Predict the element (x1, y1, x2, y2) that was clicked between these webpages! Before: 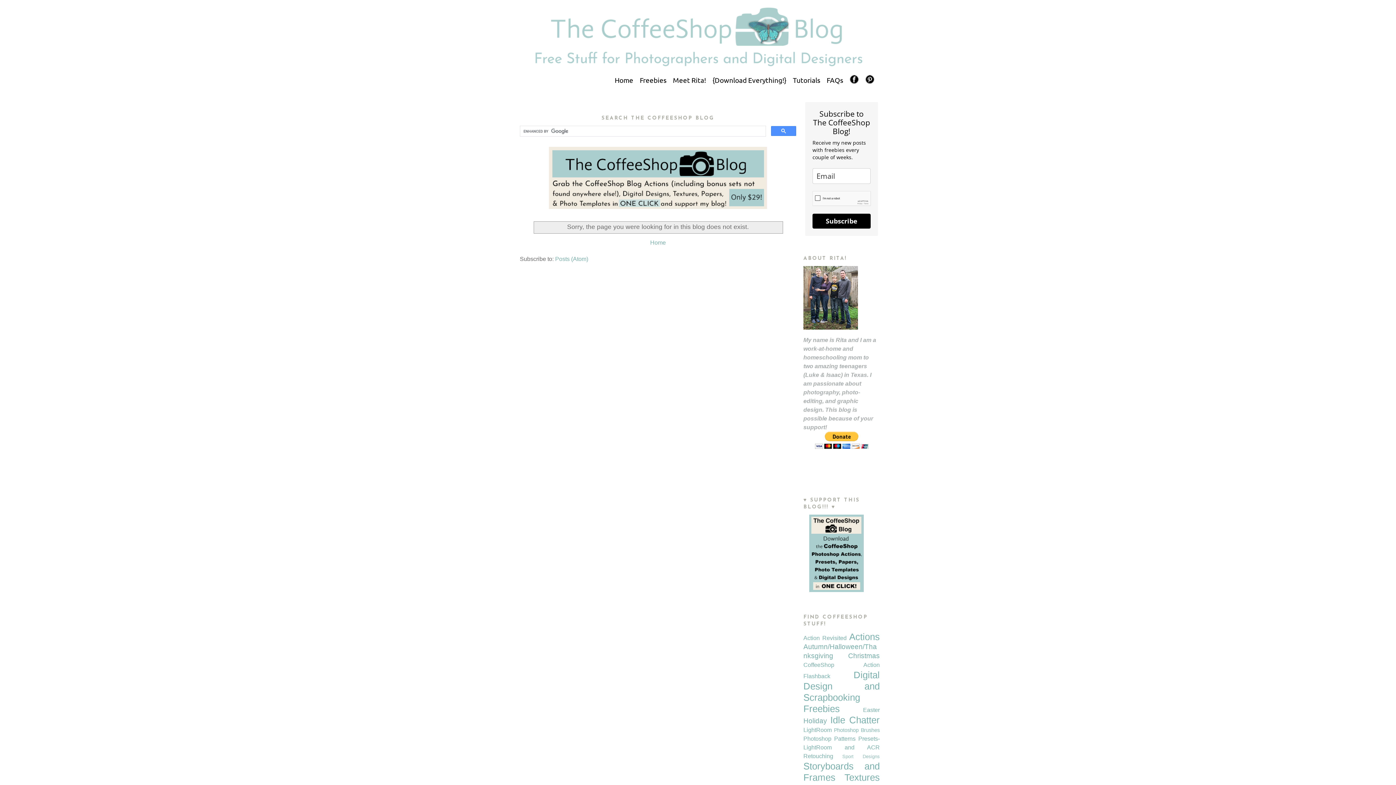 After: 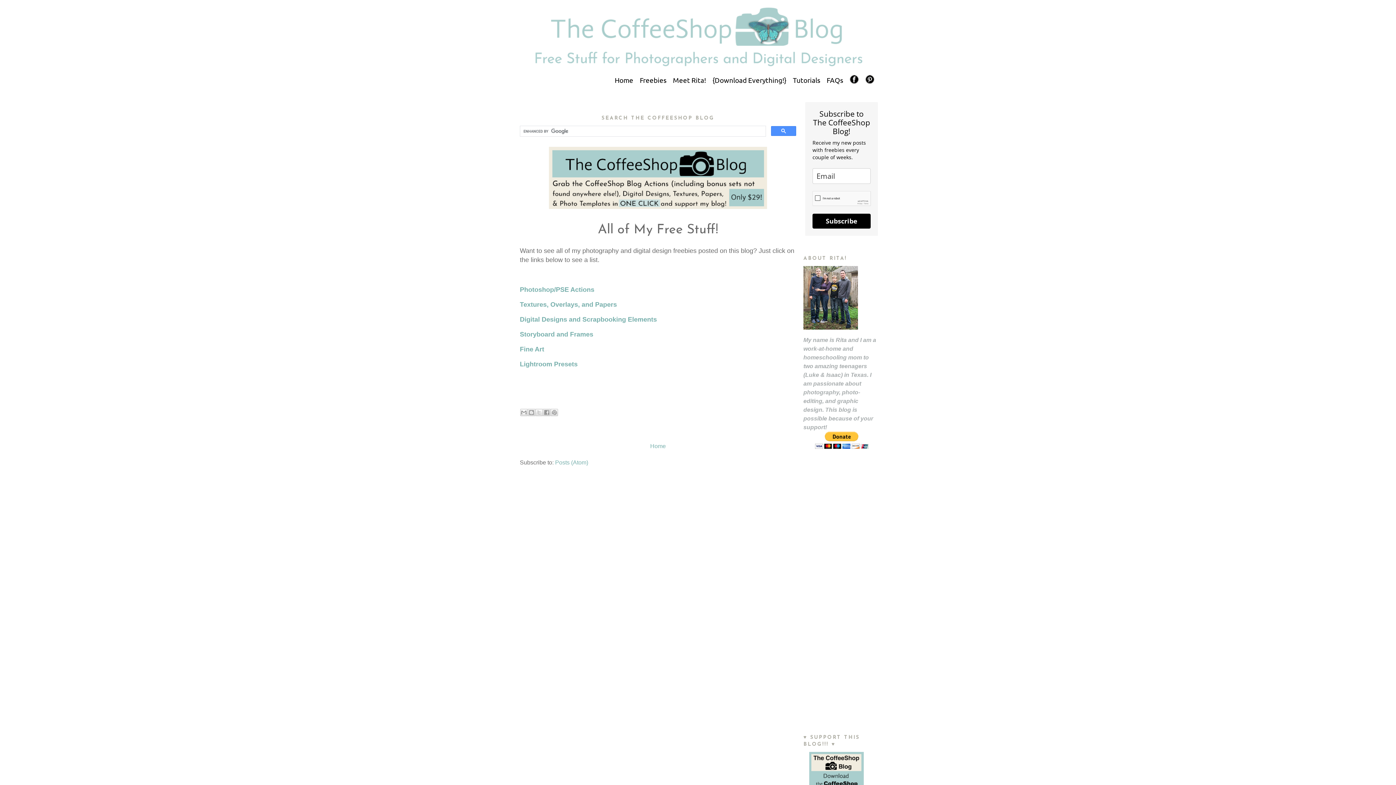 Action: bbox: (636, 73, 669, 86) label: Freebies